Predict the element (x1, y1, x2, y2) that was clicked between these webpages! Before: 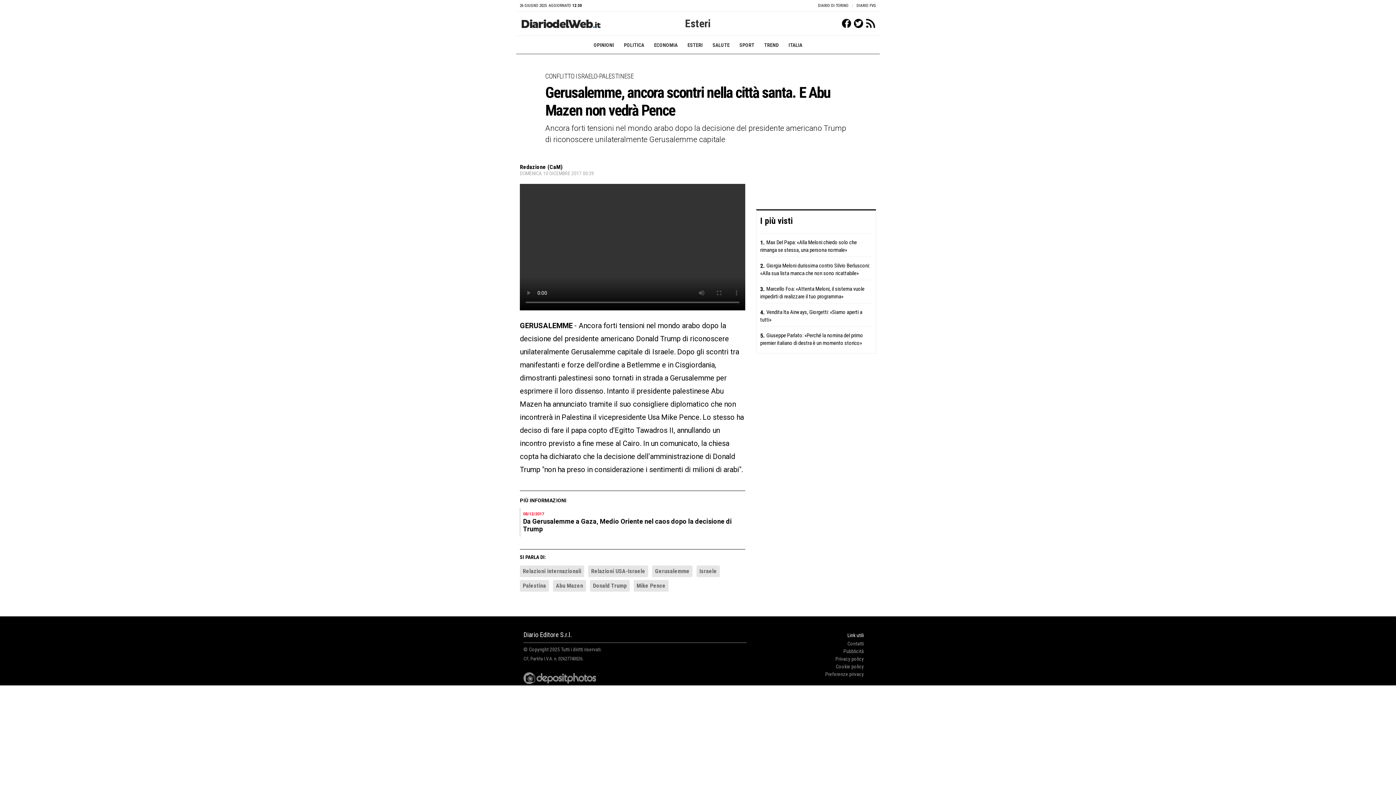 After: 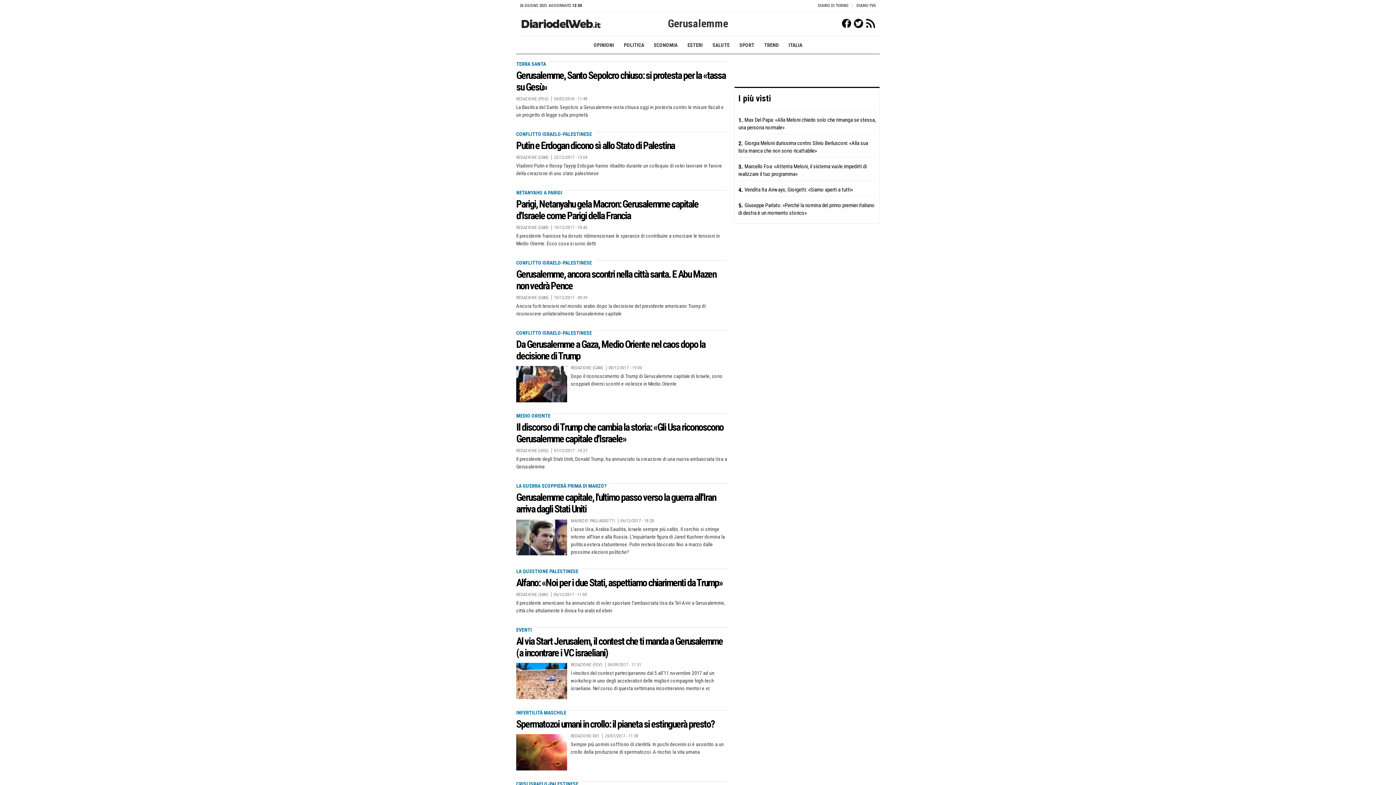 Action: bbox: (652, 565, 692, 577) label: Gerusalemme